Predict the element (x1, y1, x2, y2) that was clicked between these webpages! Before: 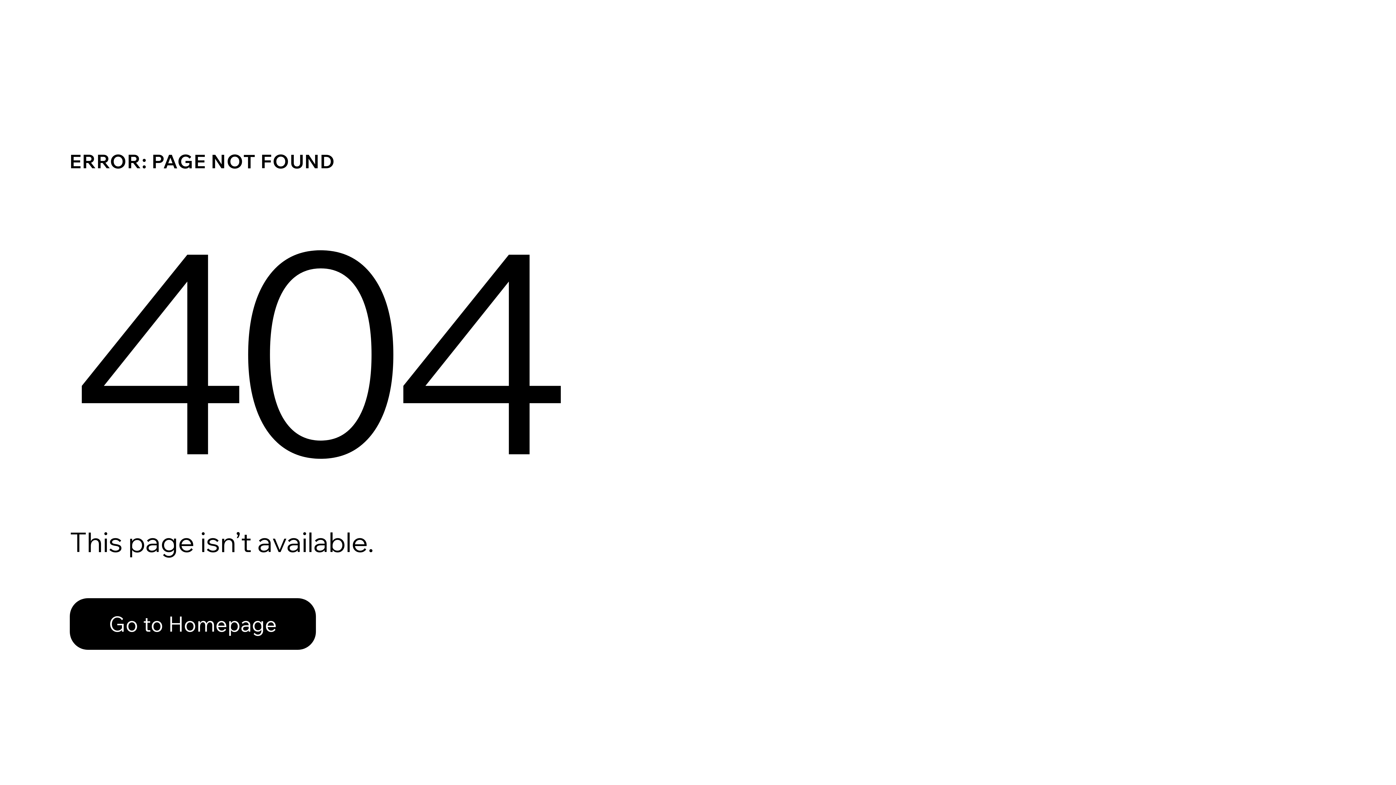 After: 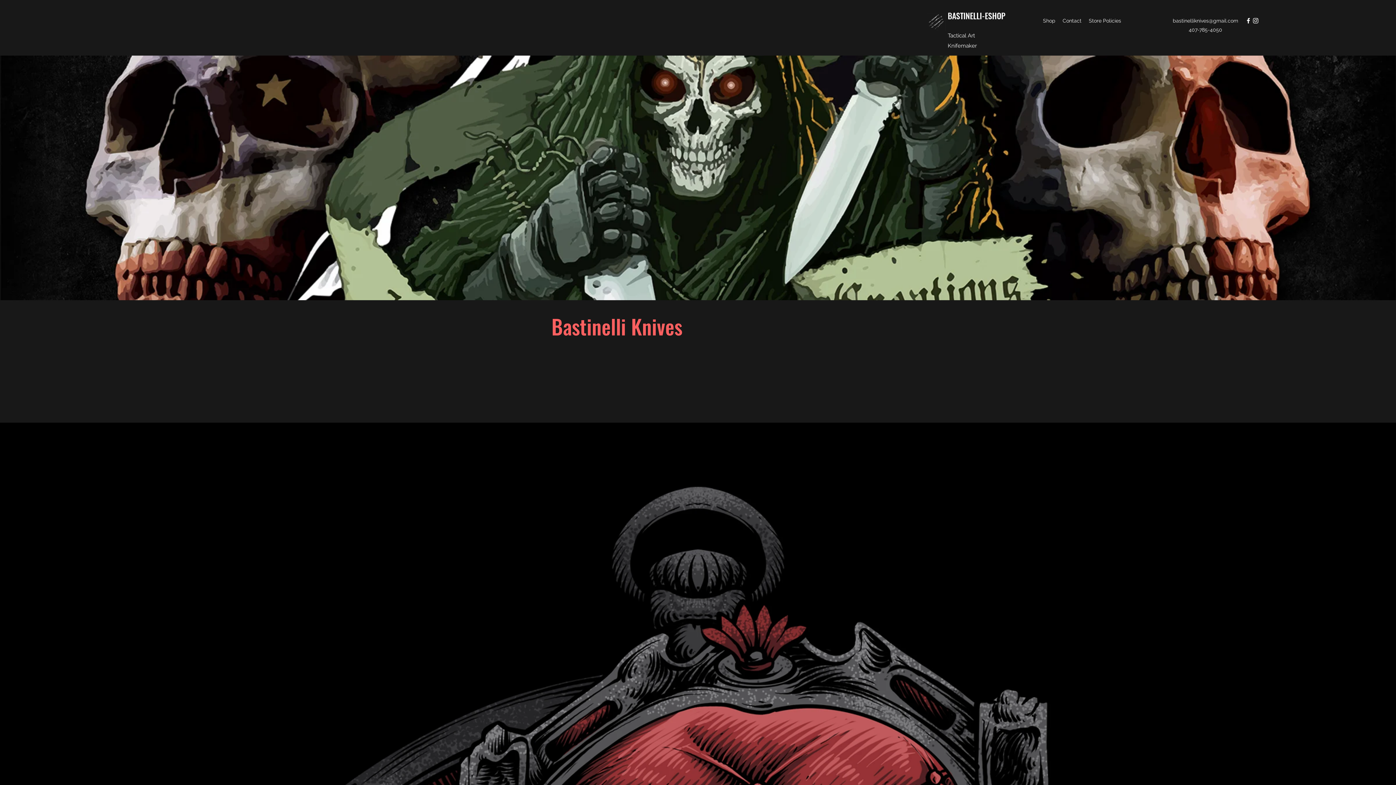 Action: label: Go to Homepage bbox: (69, 582, 768, 659)